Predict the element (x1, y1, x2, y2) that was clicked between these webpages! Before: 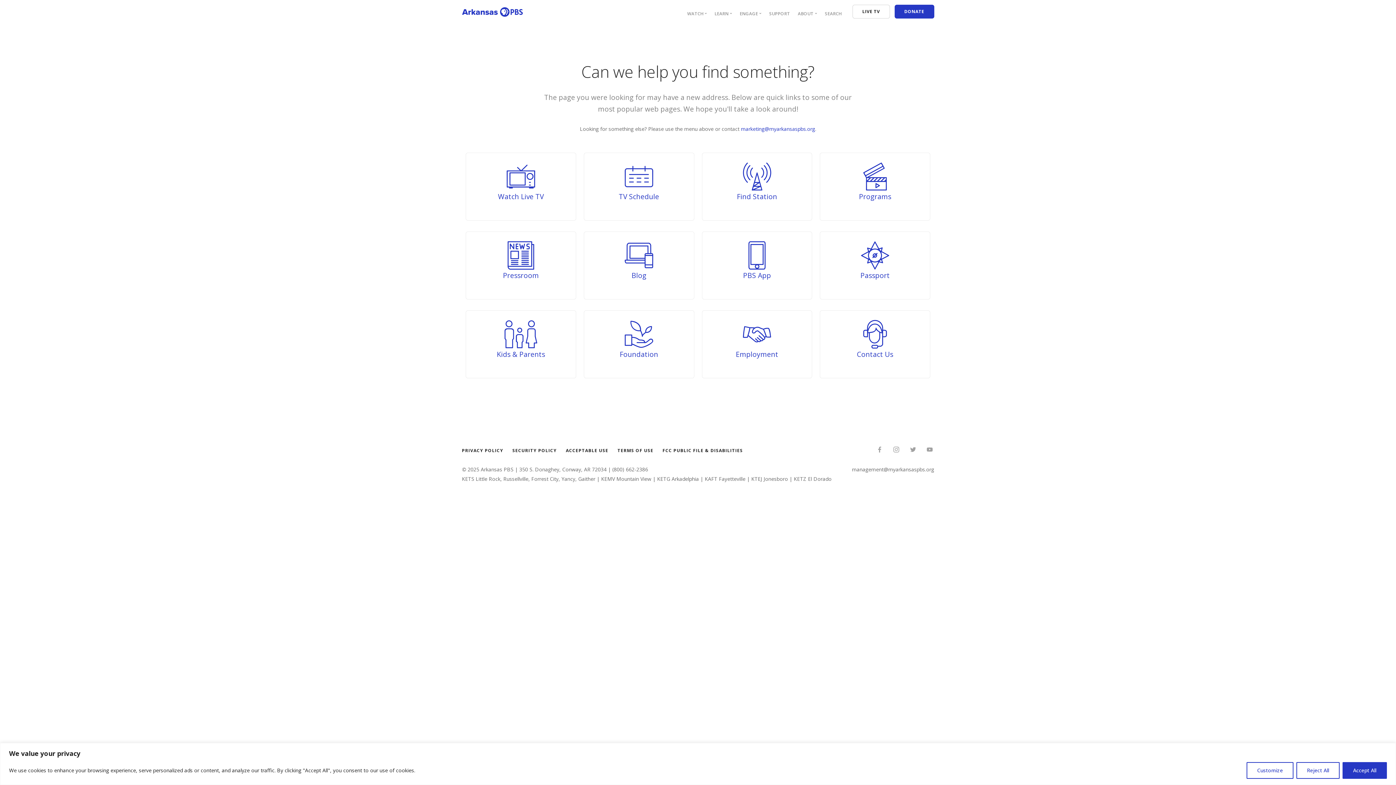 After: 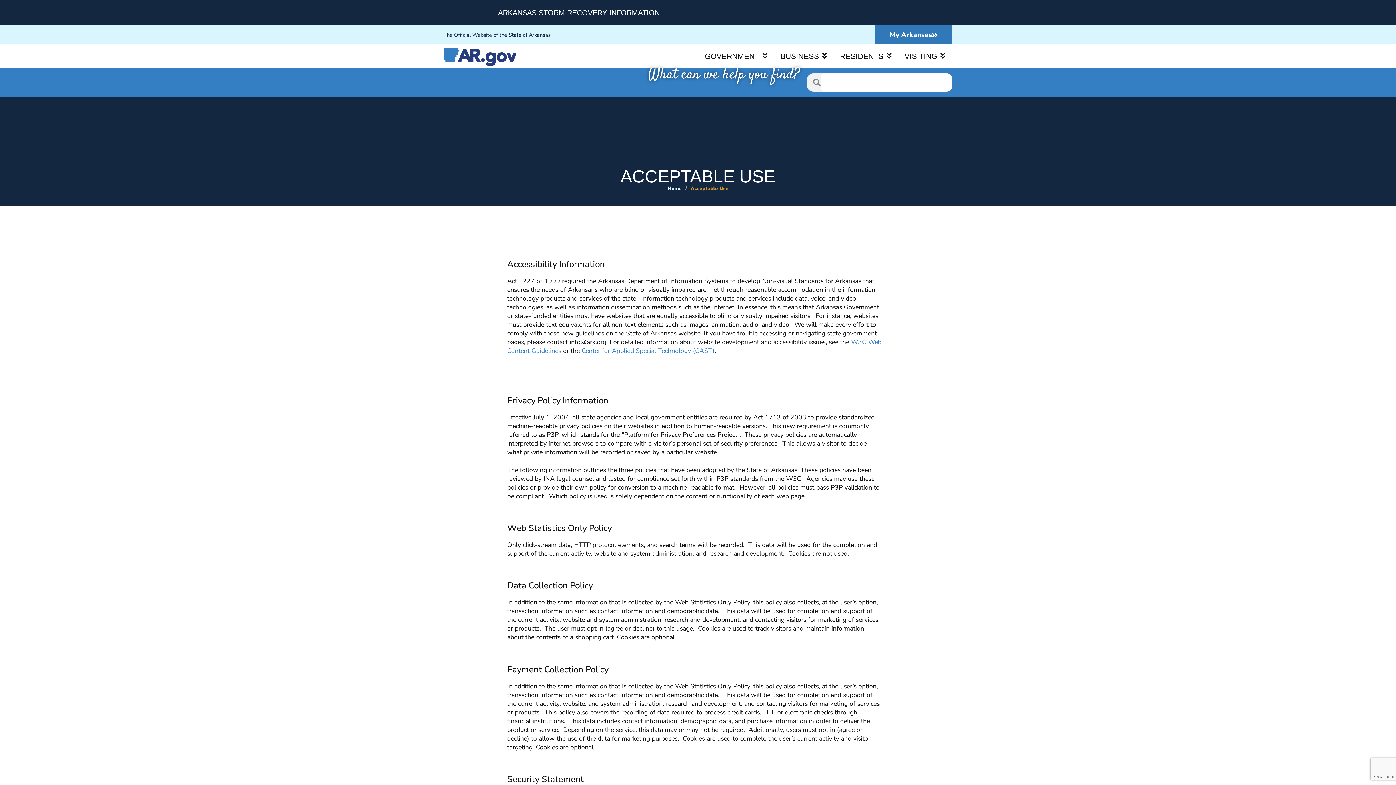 Action: label: ACCEPTABLE USE
  bbox: (566, 446, 608, 463)